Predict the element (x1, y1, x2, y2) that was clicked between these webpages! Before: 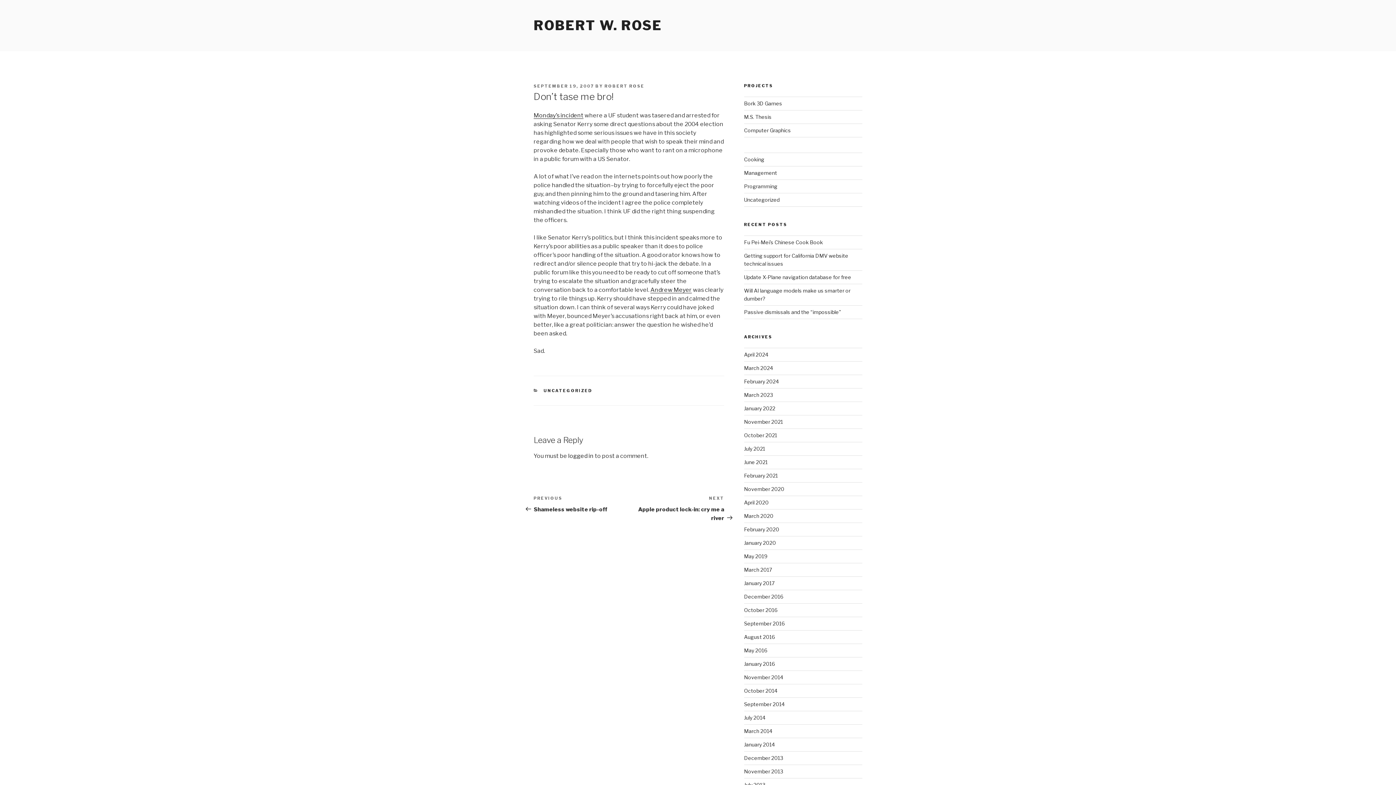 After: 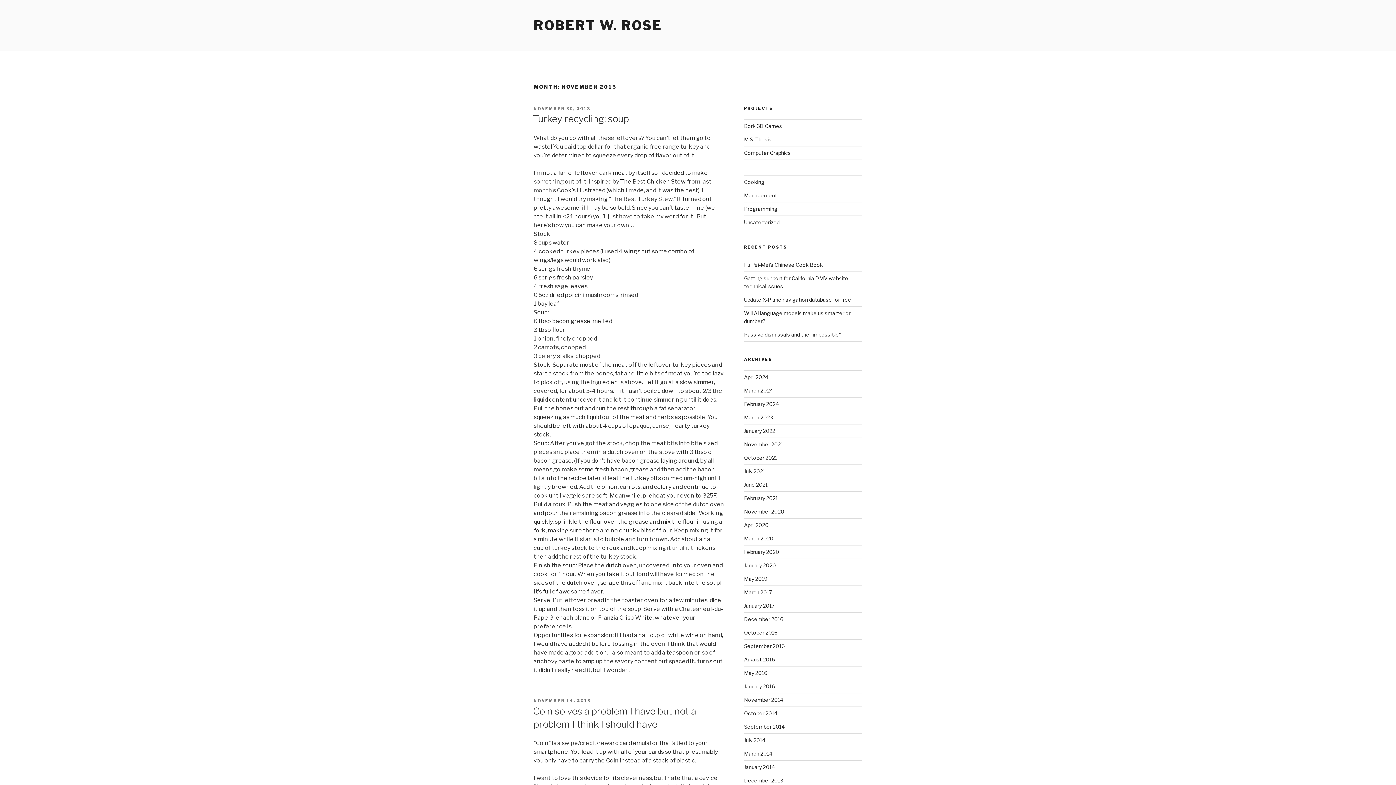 Action: bbox: (744, 768, 783, 774) label: November 2013